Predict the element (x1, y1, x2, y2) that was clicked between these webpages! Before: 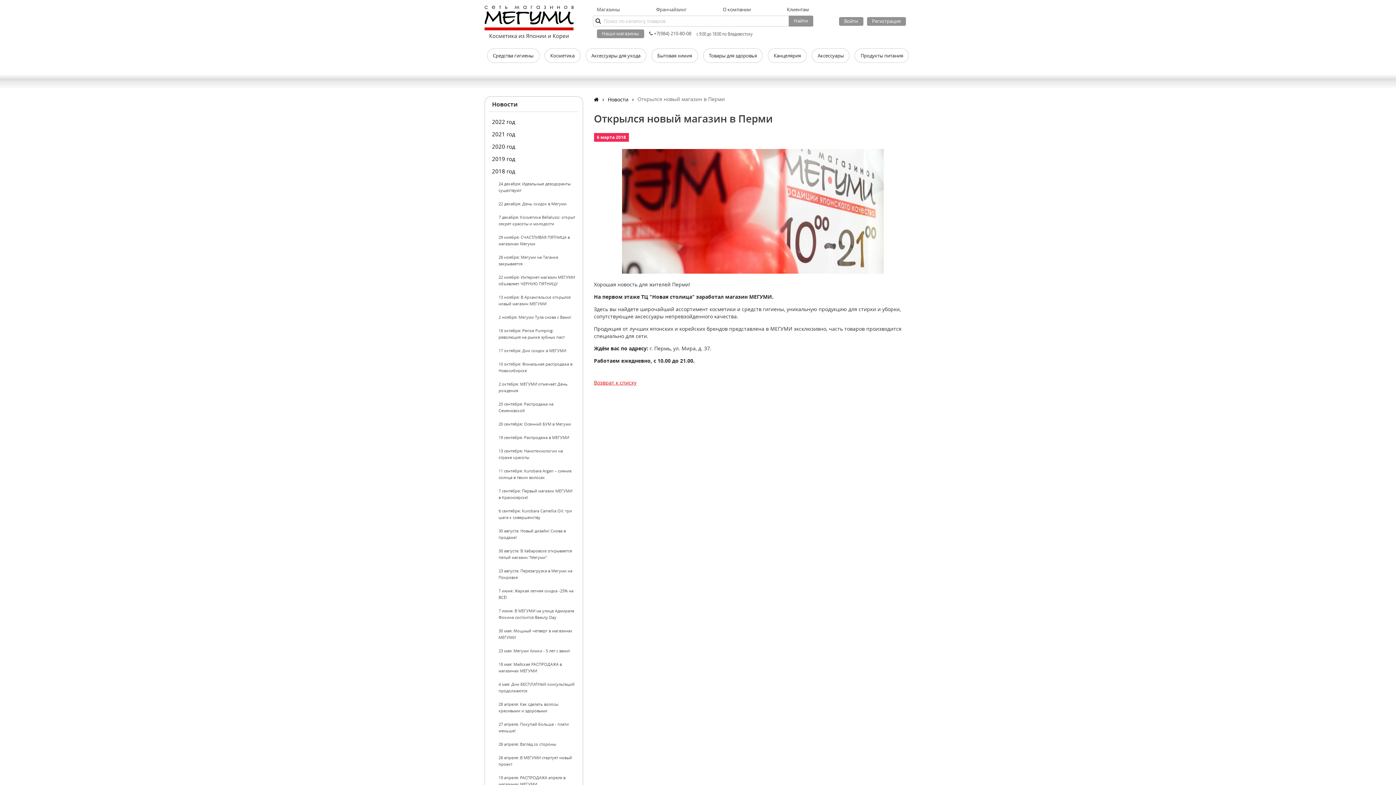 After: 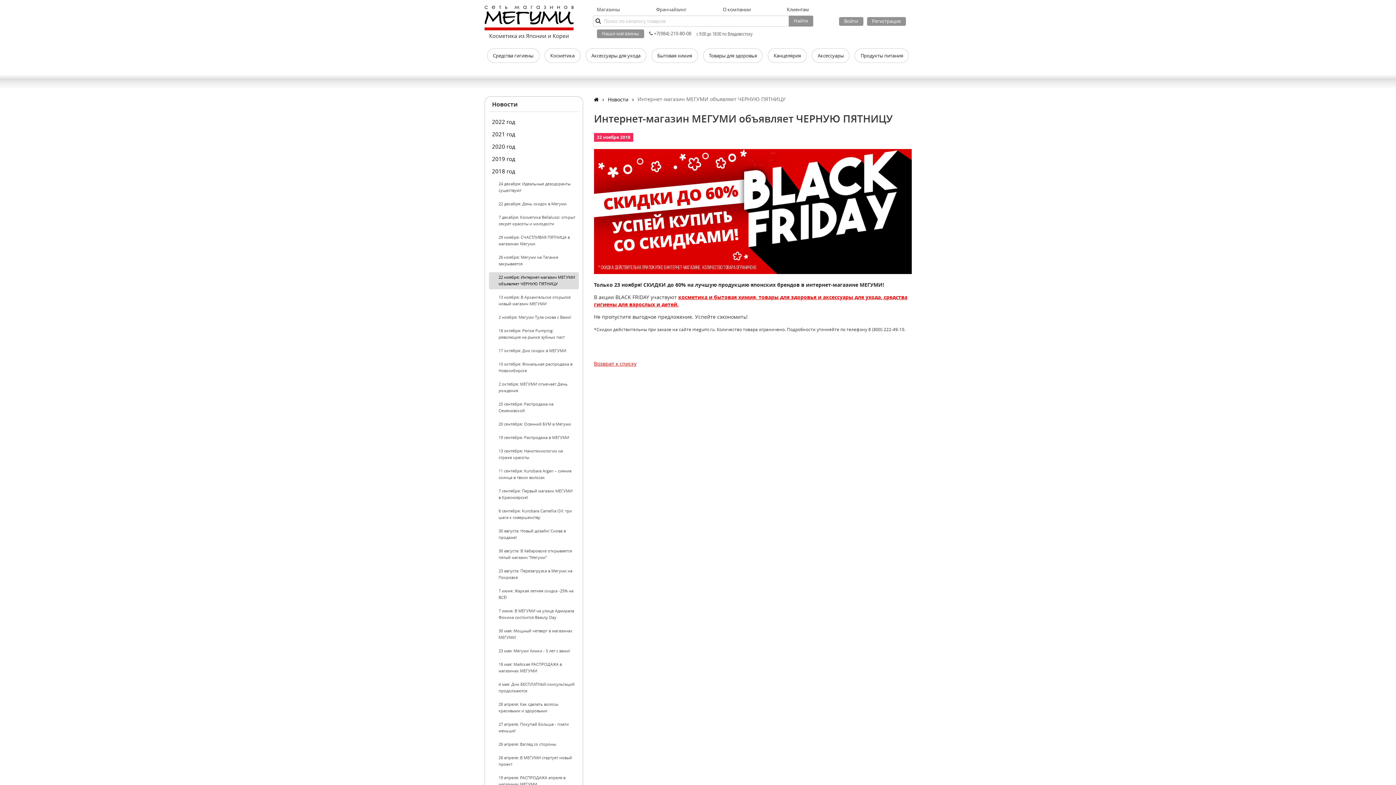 Action: bbox: (488, 272, 578, 289) label: 22 ноября: Интернет-магазин МЕГУМИ объявляет ЧЕРНУЮ ПЯТНИЦУ